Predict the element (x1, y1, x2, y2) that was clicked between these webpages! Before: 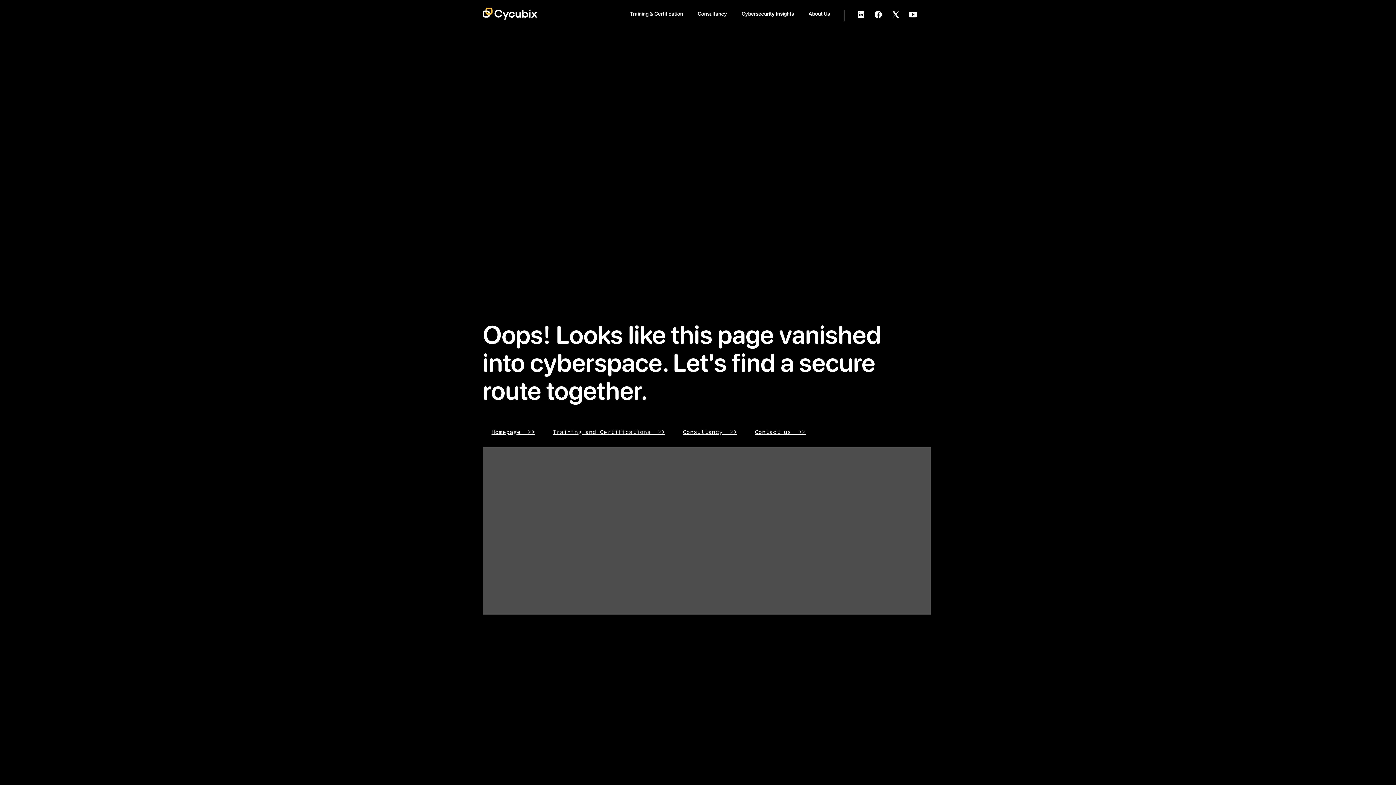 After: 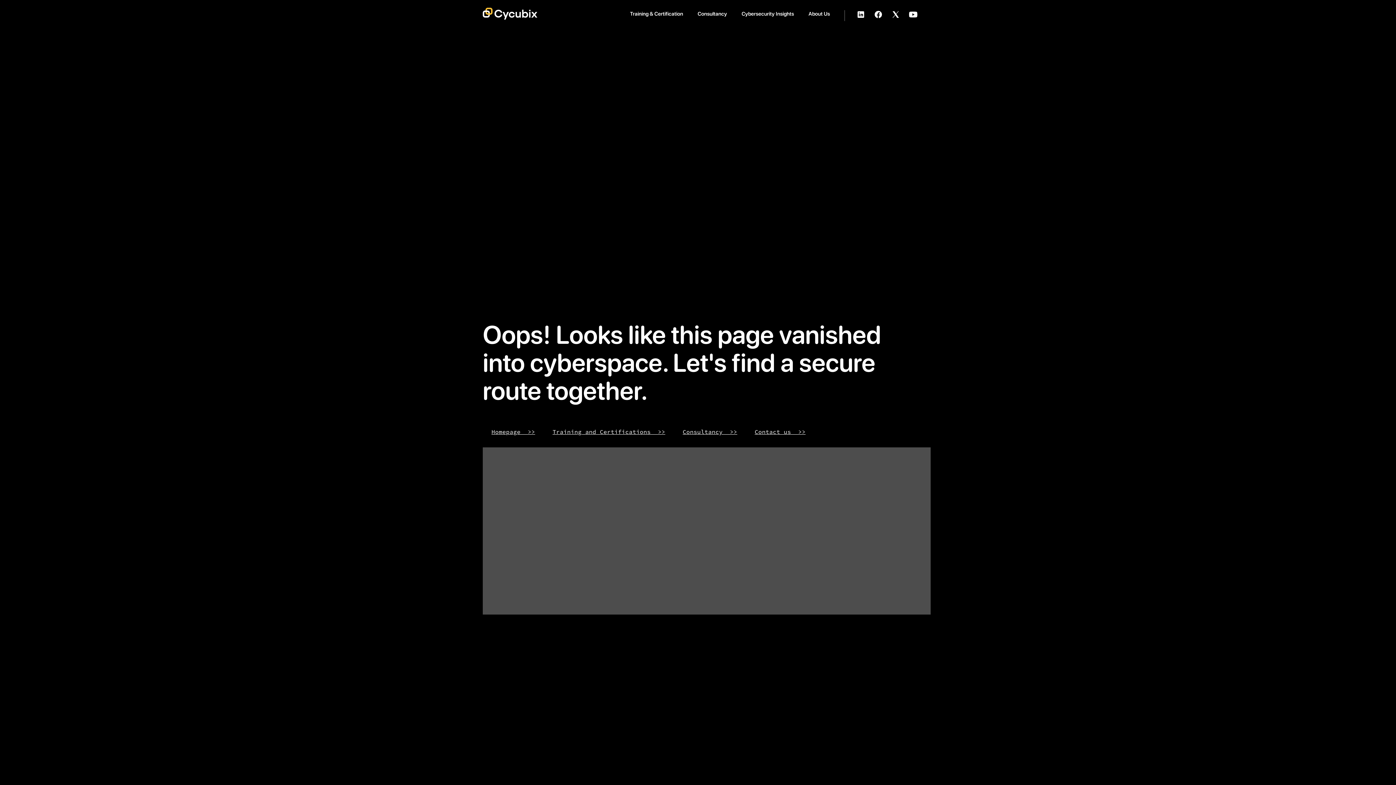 Action: bbox: (906, 10, 920, 18)